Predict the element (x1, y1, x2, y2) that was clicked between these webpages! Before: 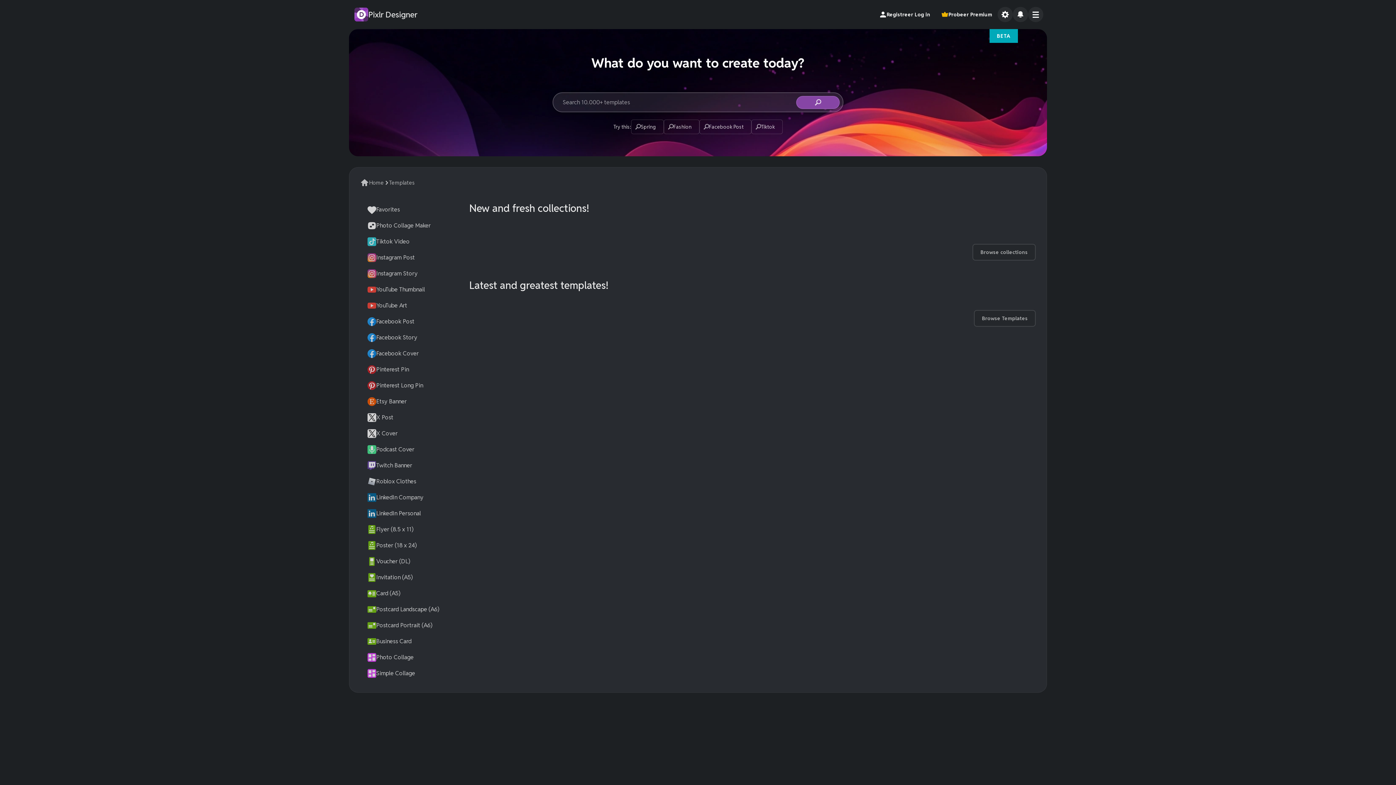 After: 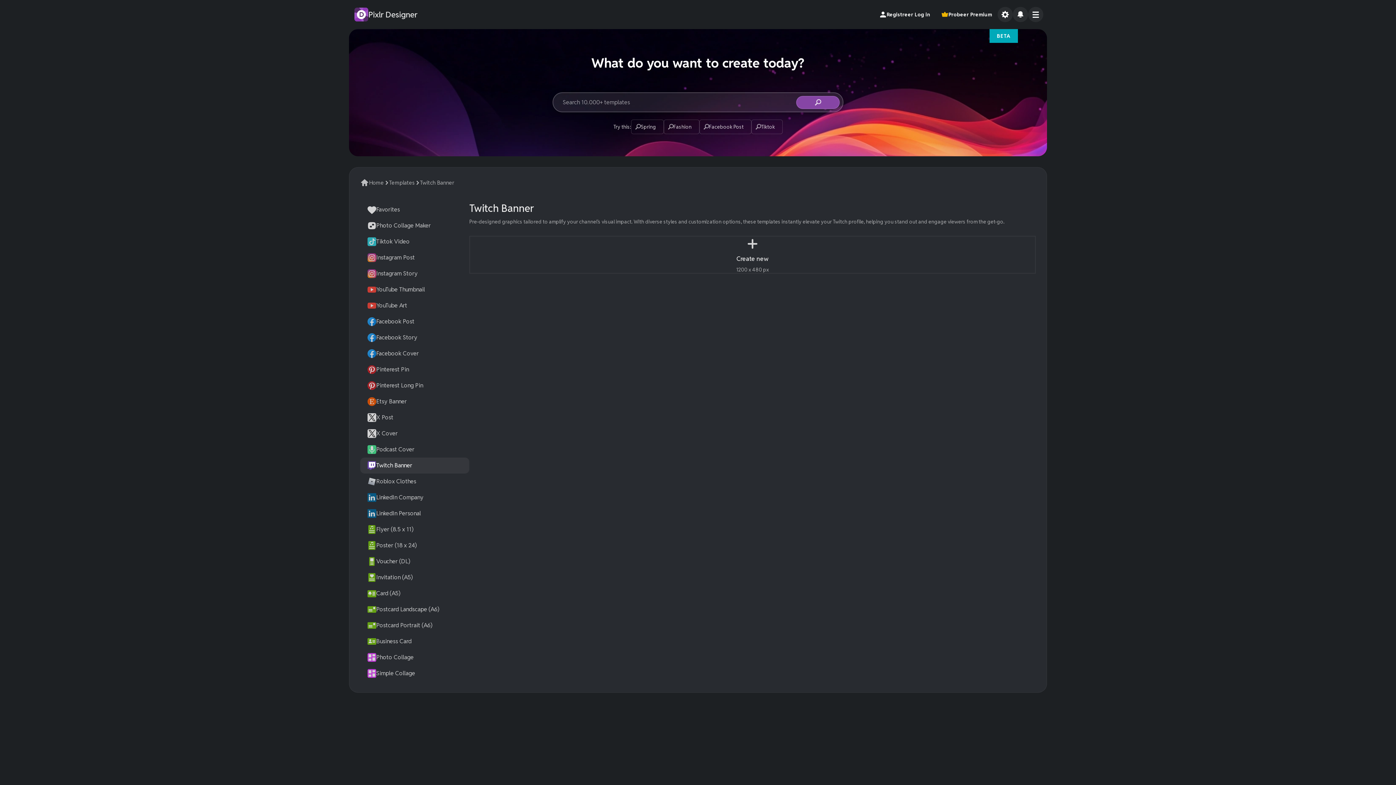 Action: bbox: (360, 457, 469, 473) label: Twitch Banner